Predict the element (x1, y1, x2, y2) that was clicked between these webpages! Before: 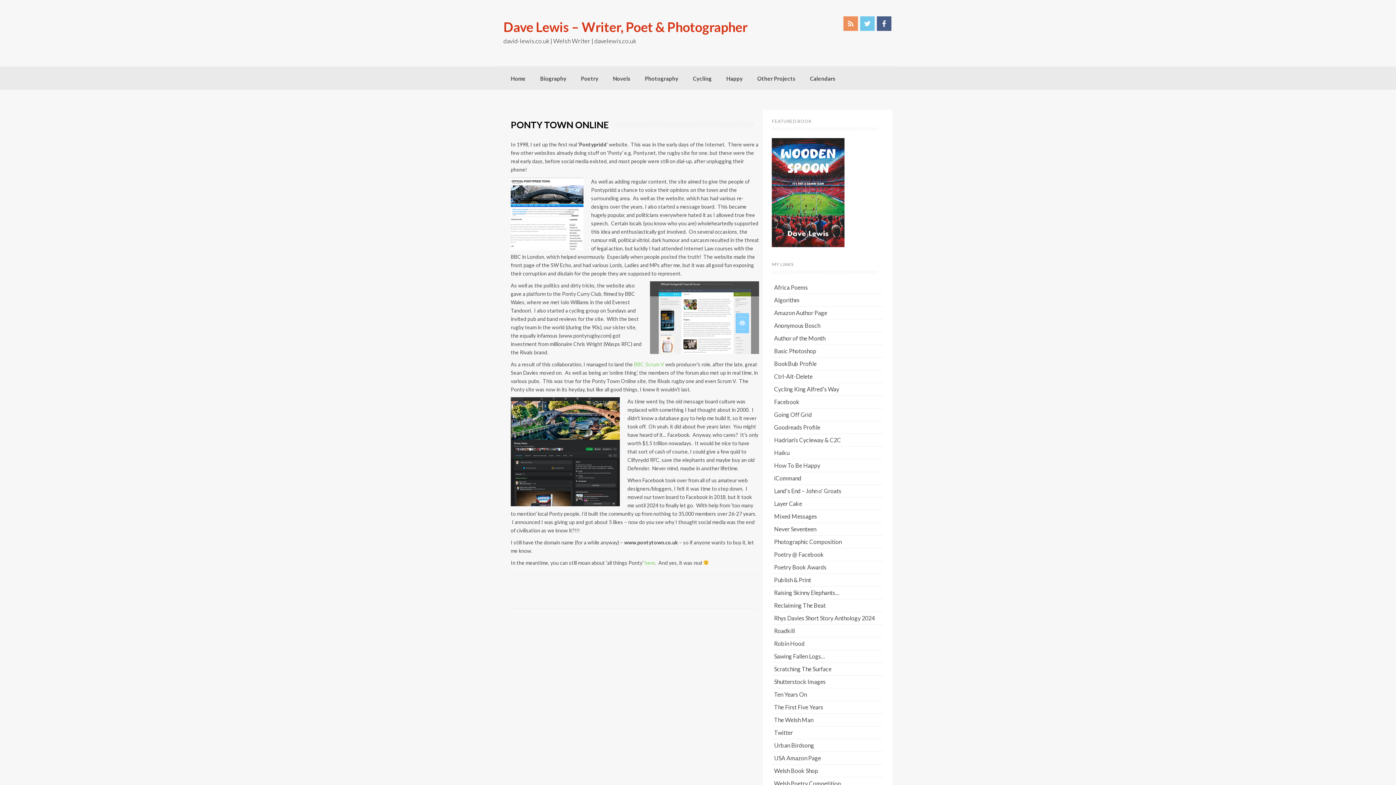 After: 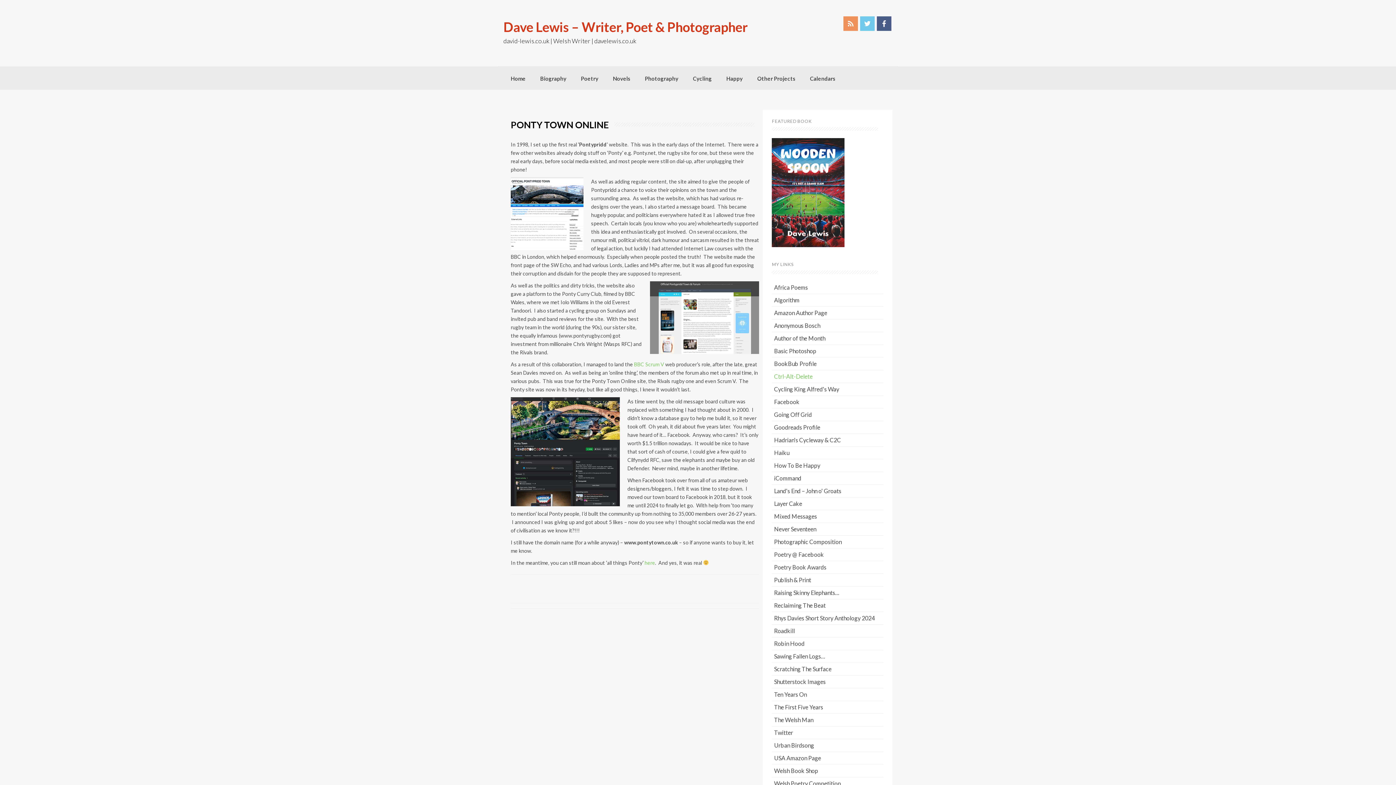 Action: bbox: (774, 373, 812, 380) label: Ctrl-Alt-Delete